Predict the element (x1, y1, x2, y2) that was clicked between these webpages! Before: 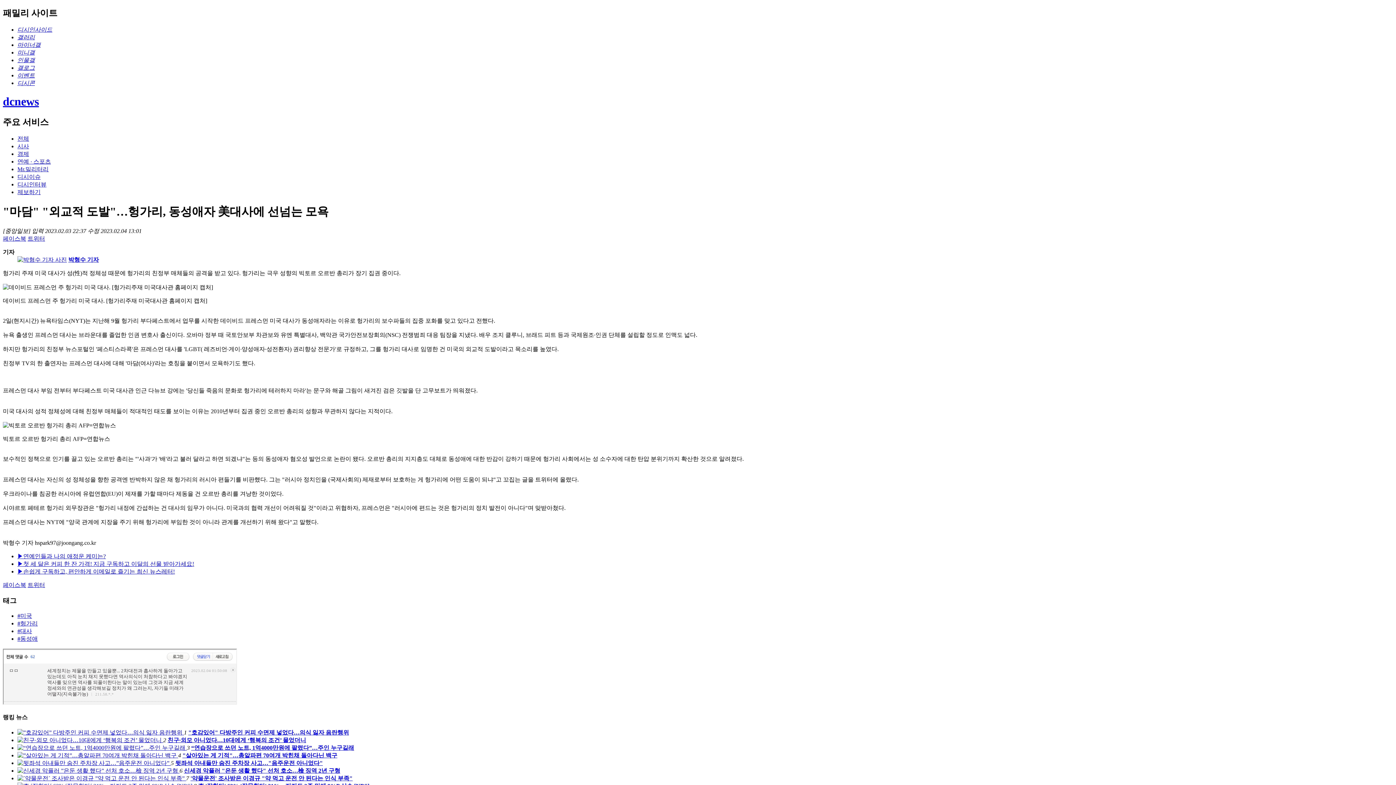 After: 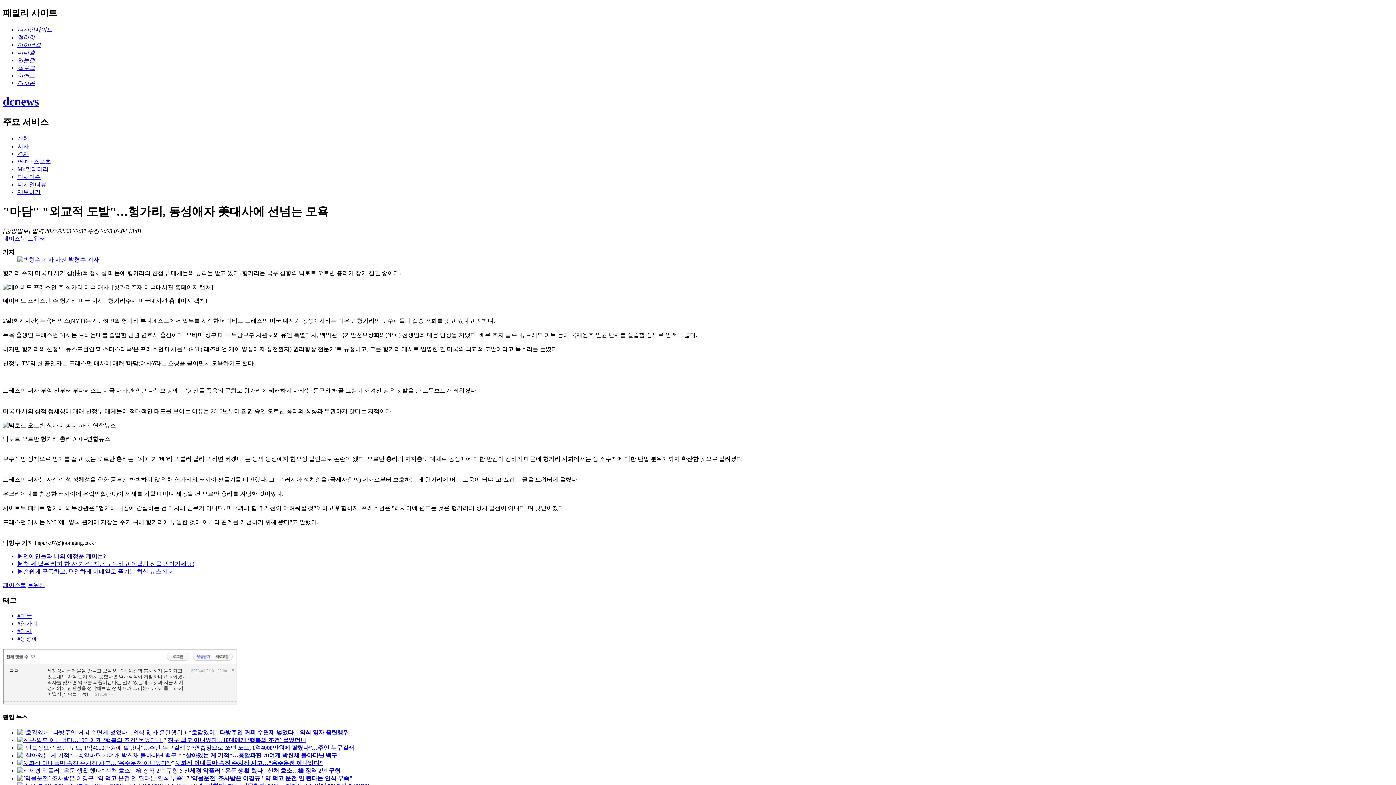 Action: bbox: (17, 256, 66, 263)